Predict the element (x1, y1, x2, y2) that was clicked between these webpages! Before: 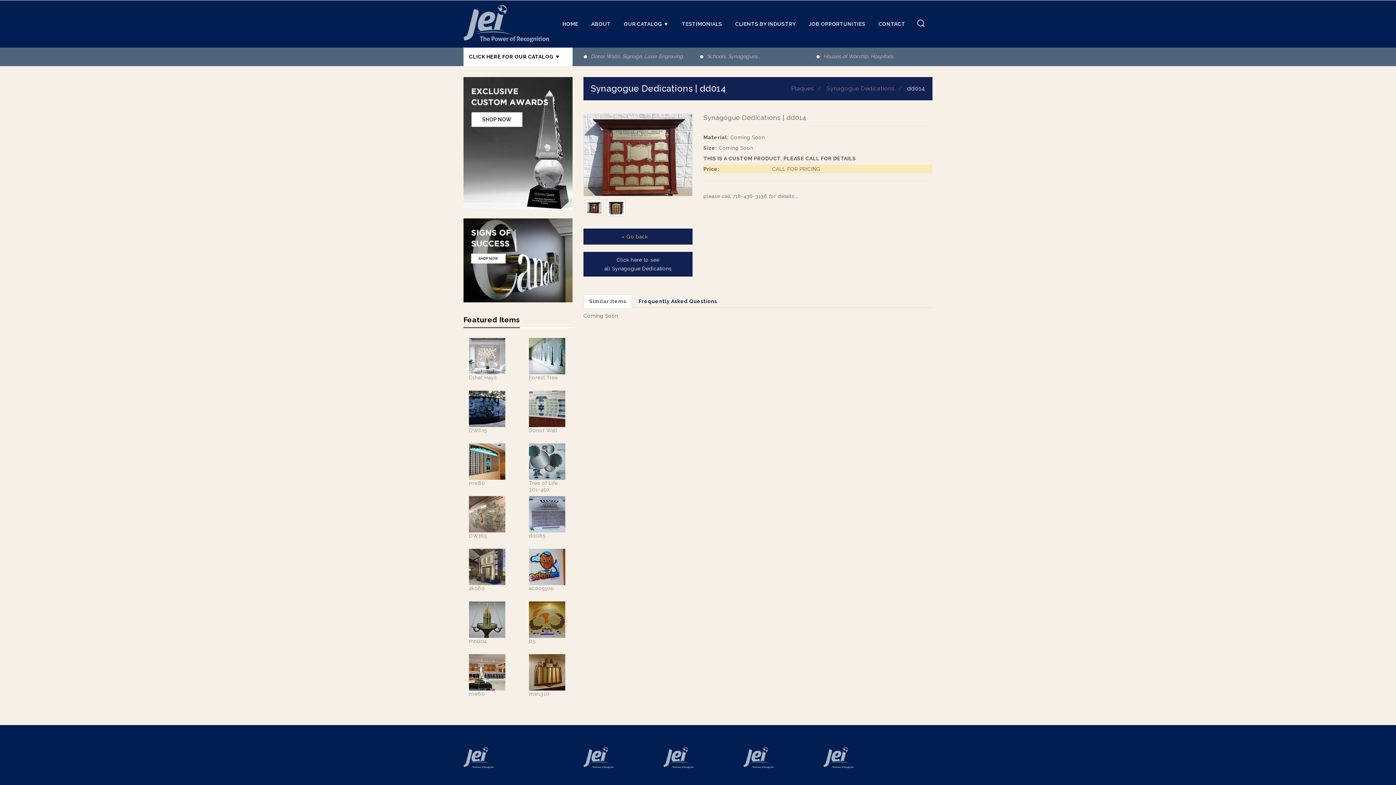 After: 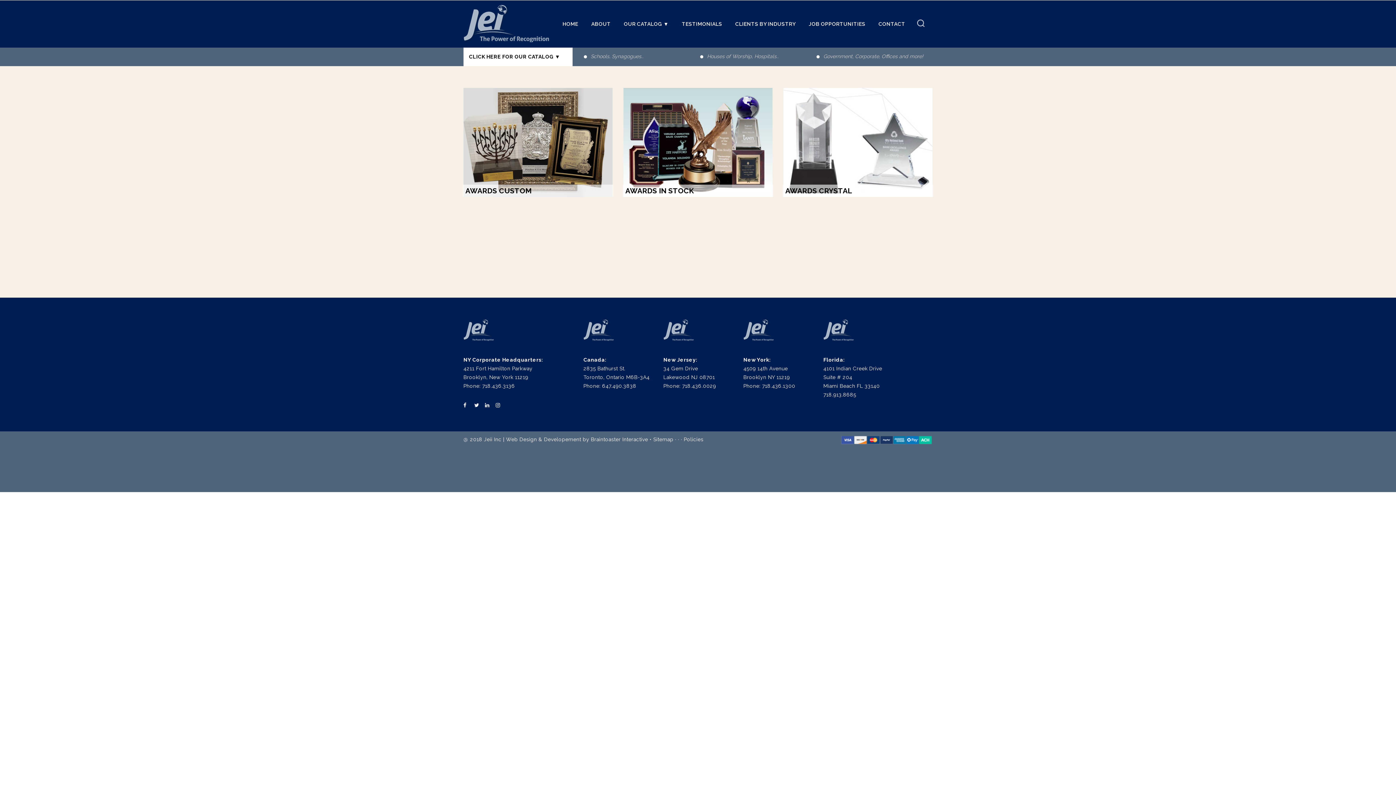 Action: bbox: (463, 77, 572, 209)